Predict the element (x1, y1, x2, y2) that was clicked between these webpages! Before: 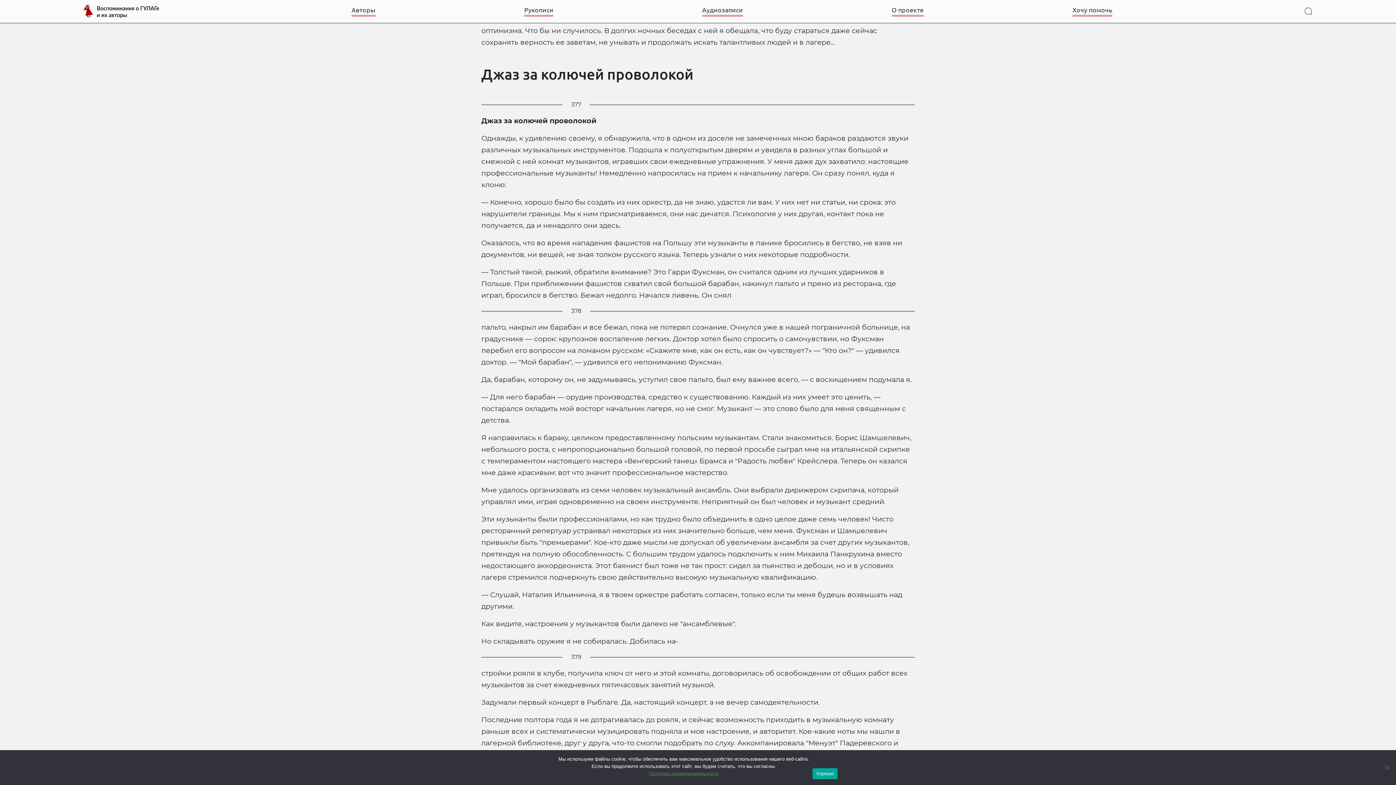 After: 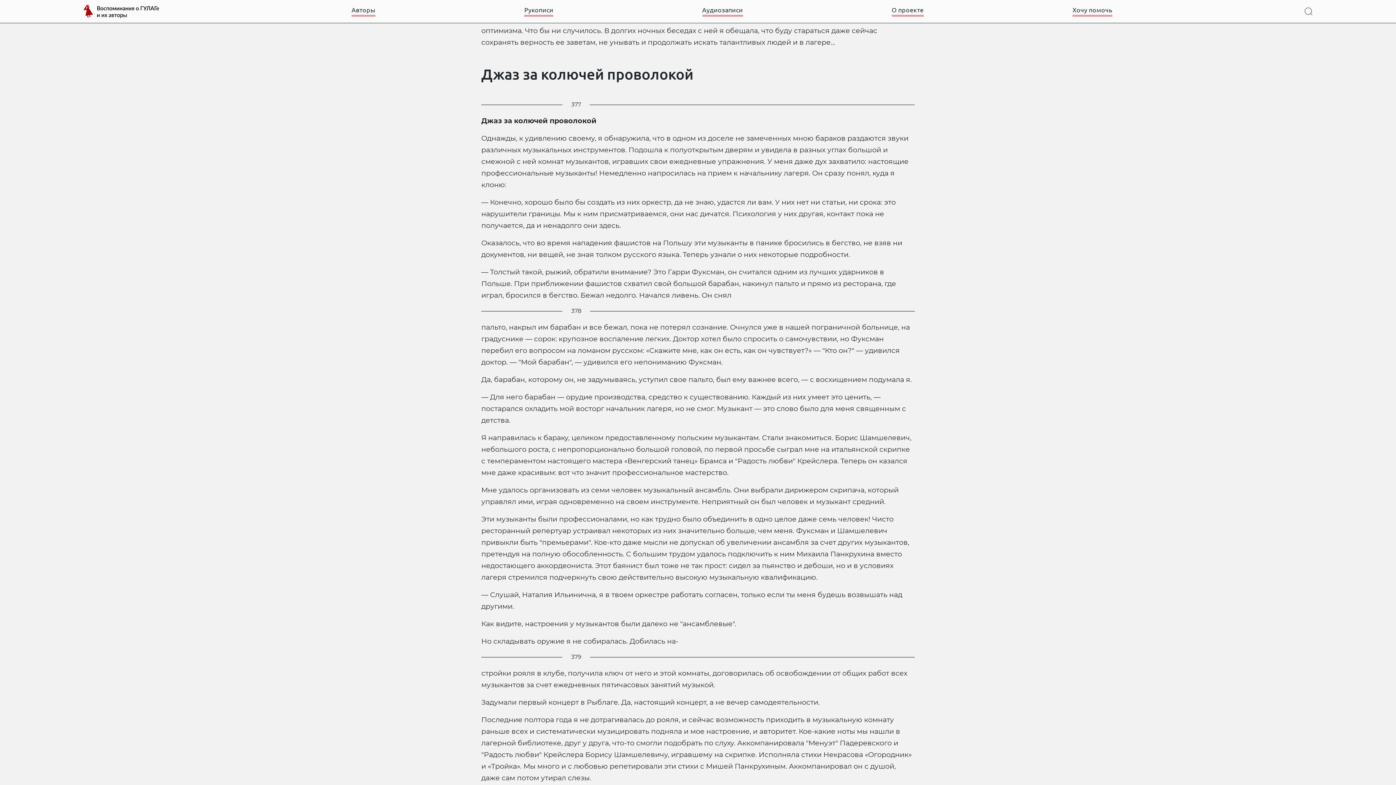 Action: label: Хорошо bbox: (812, 768, 837, 779)